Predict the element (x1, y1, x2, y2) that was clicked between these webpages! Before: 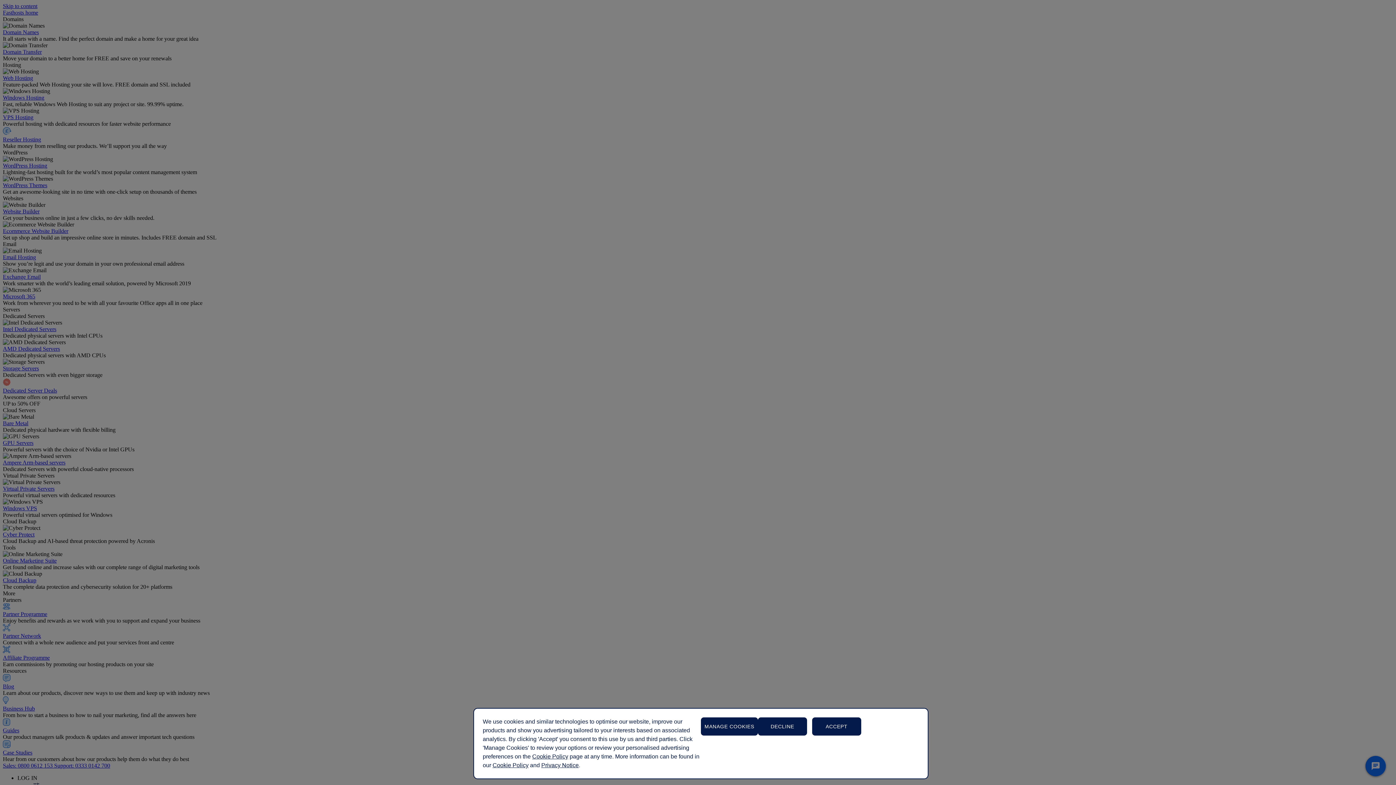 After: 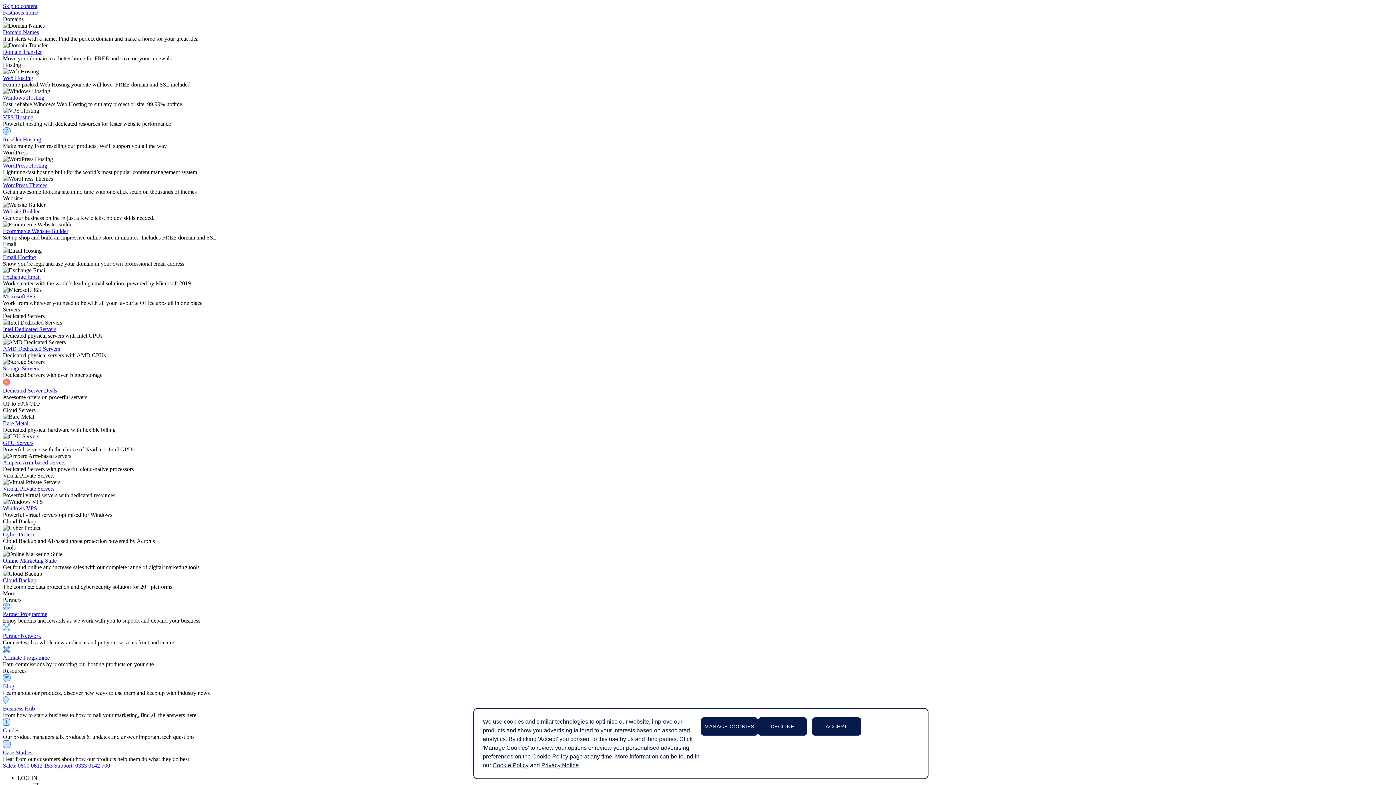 Action: label: Cookie Policy bbox: (532, 753, 568, 760)